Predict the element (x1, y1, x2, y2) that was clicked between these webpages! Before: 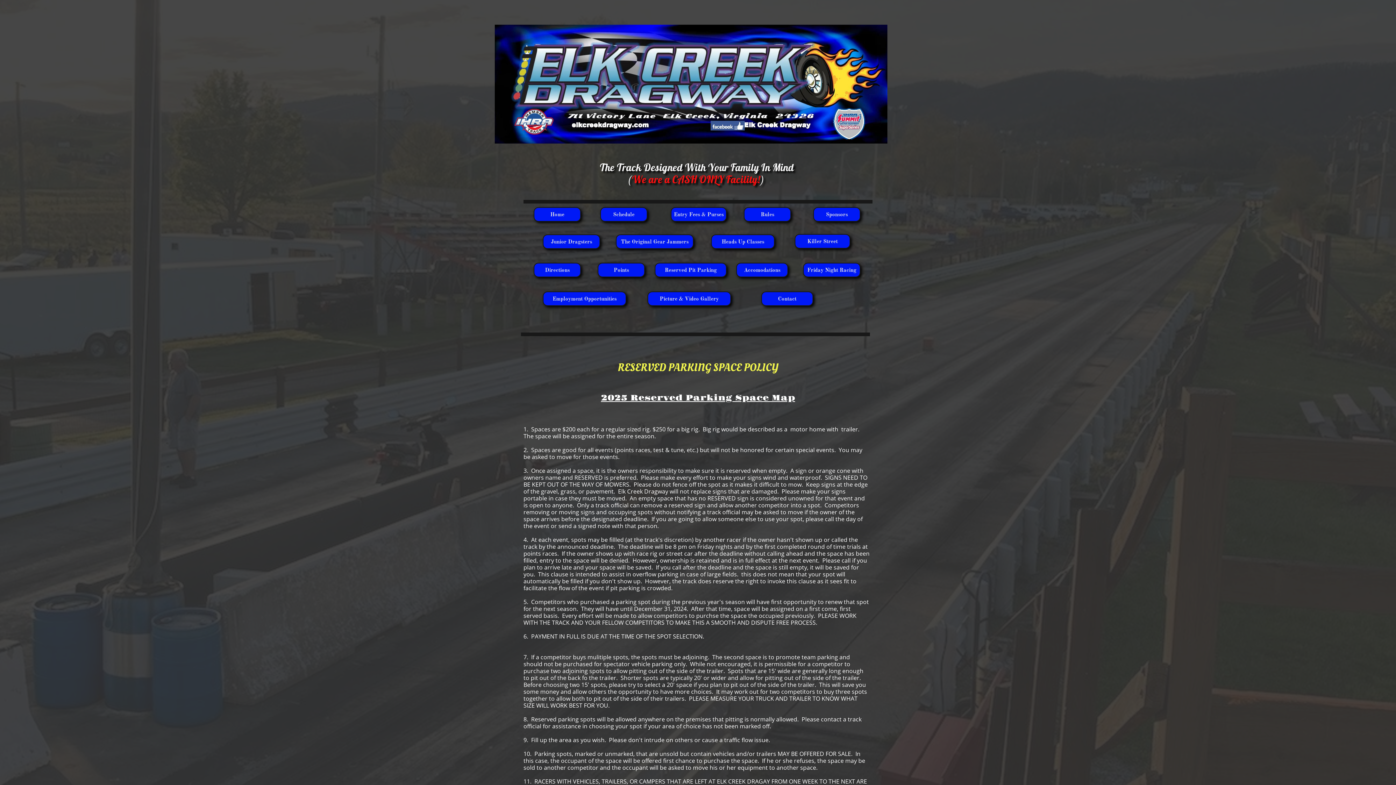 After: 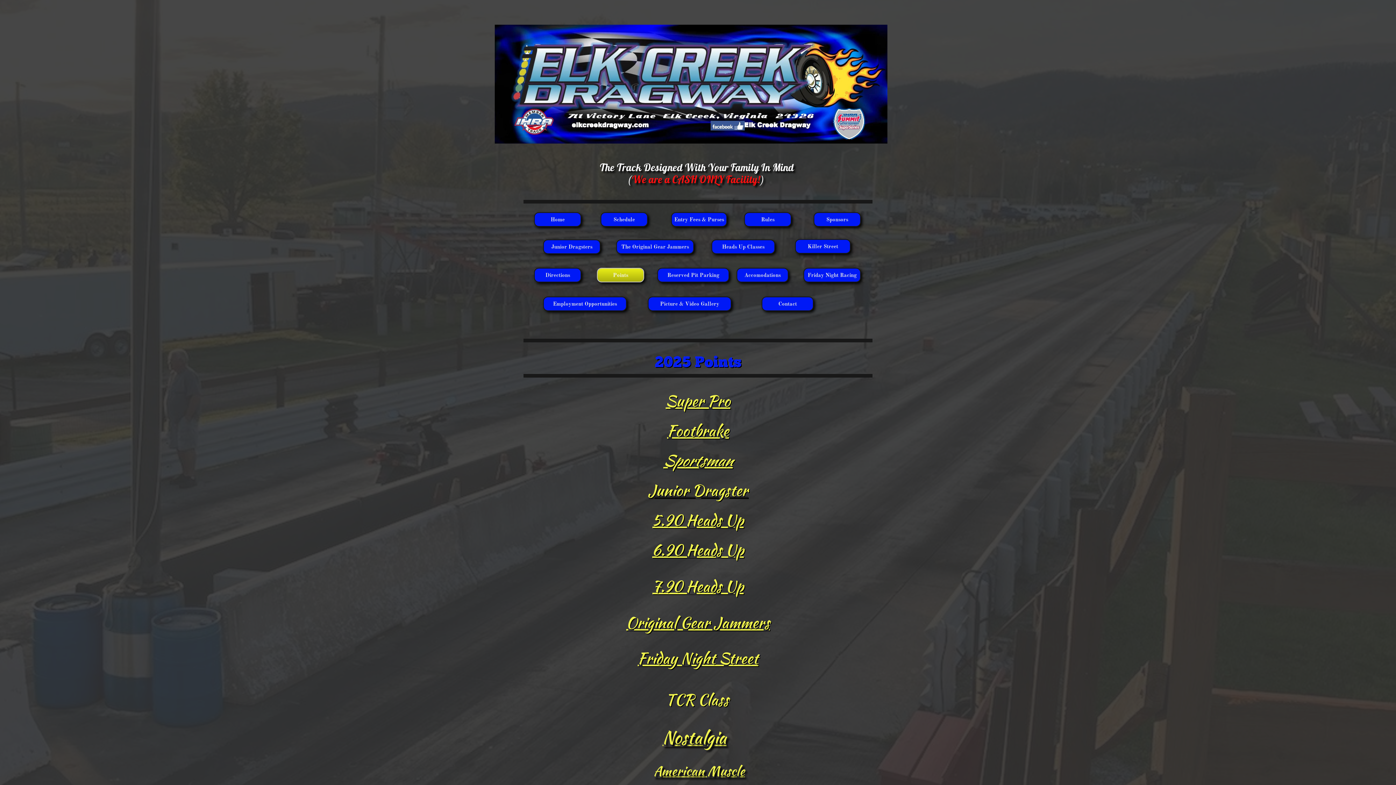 Action: bbox: (597, 262, 645, 277) label: Points